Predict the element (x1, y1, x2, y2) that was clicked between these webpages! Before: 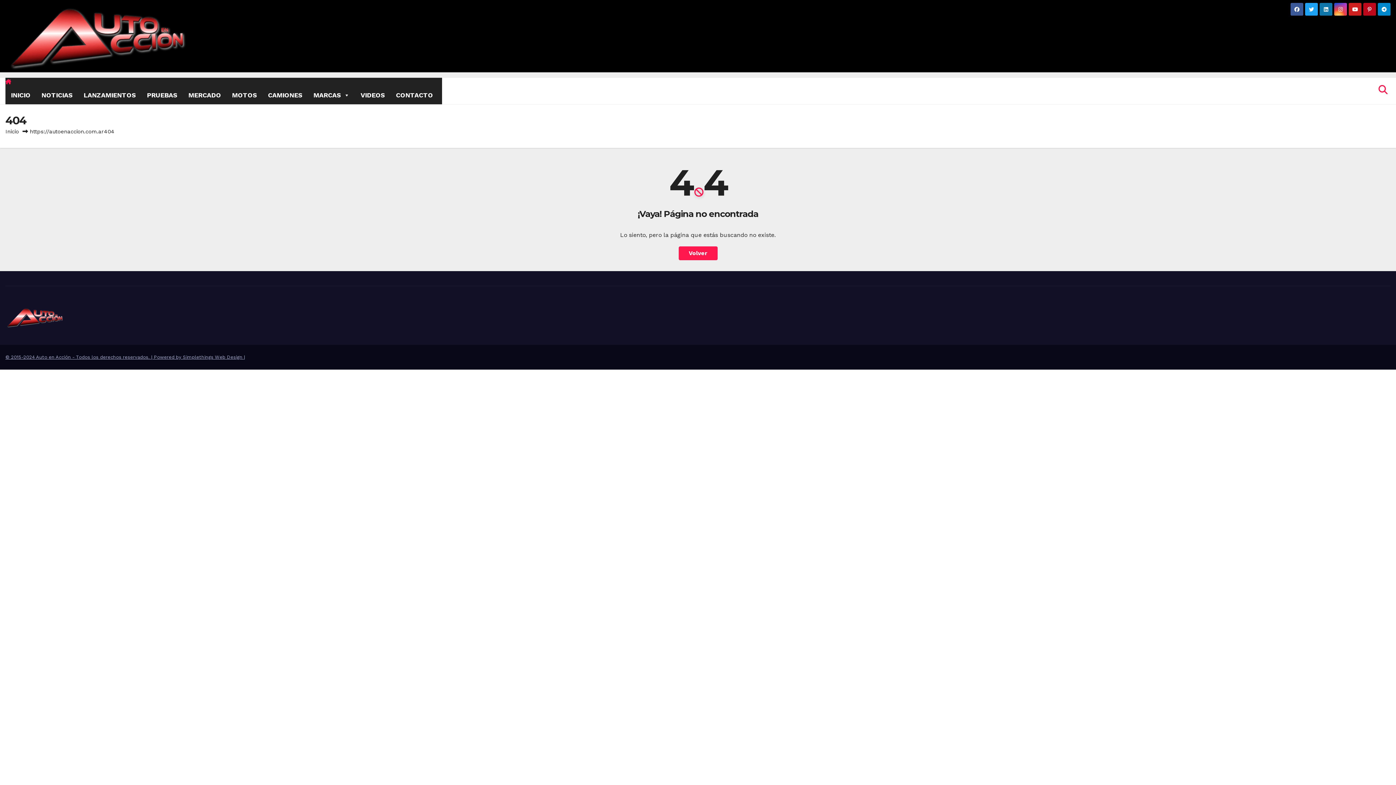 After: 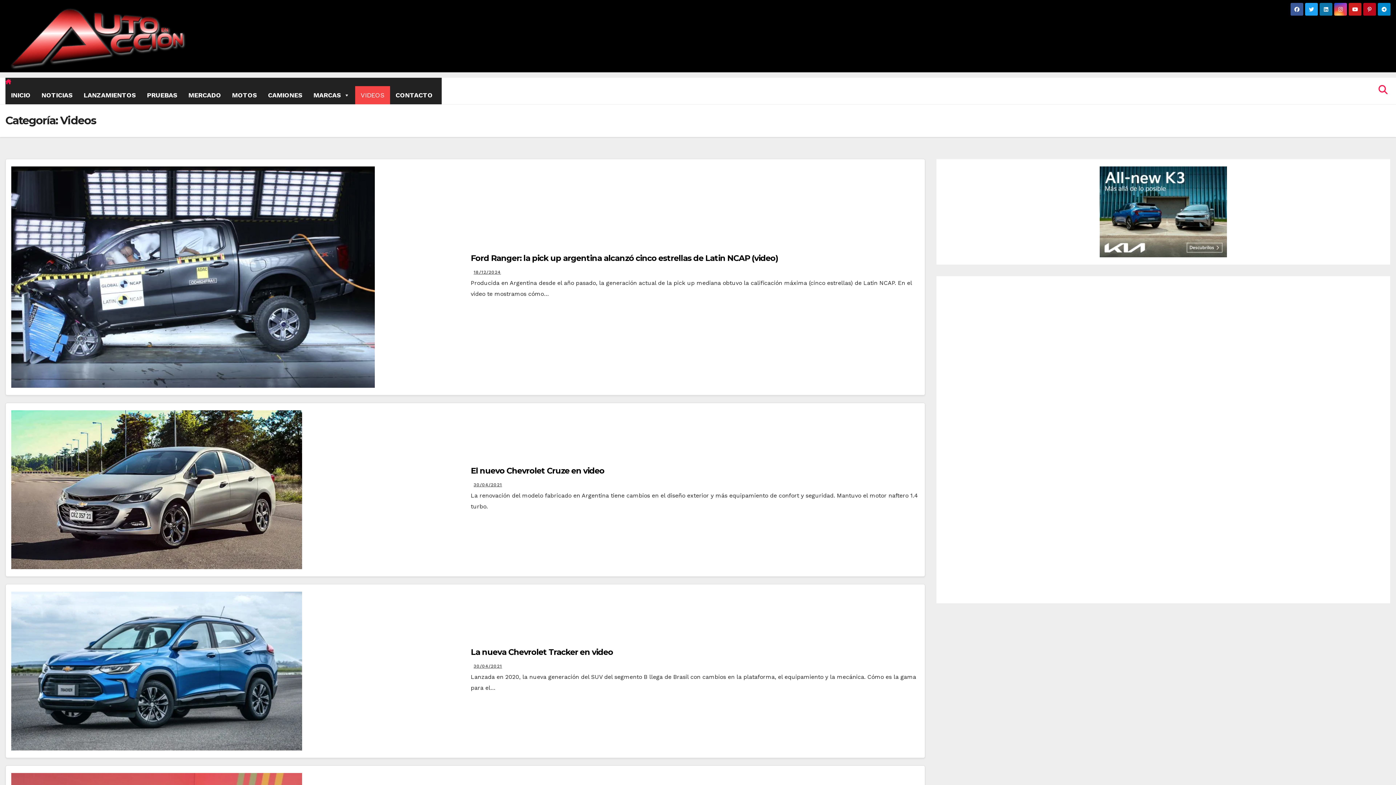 Action: label: VIDEOS bbox: (355, 86, 390, 104)